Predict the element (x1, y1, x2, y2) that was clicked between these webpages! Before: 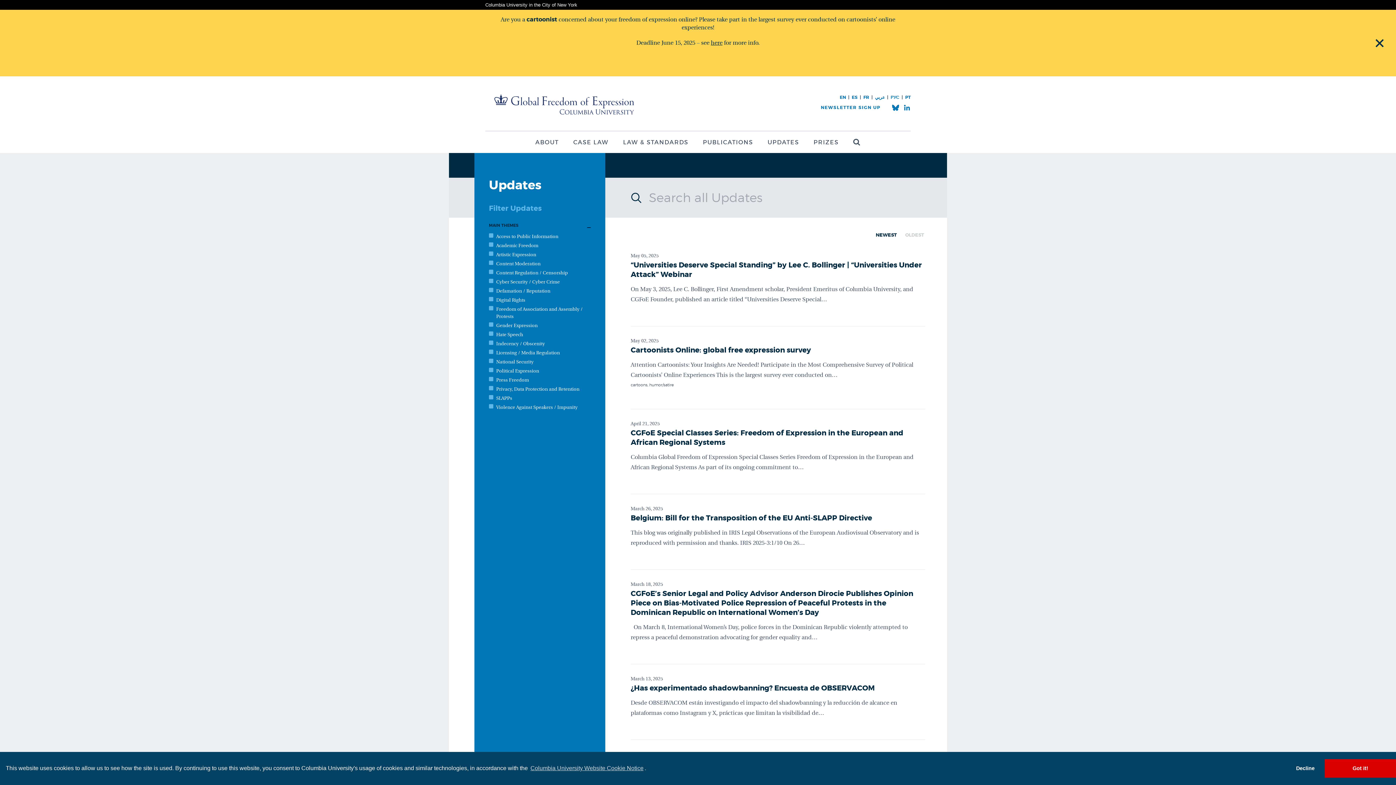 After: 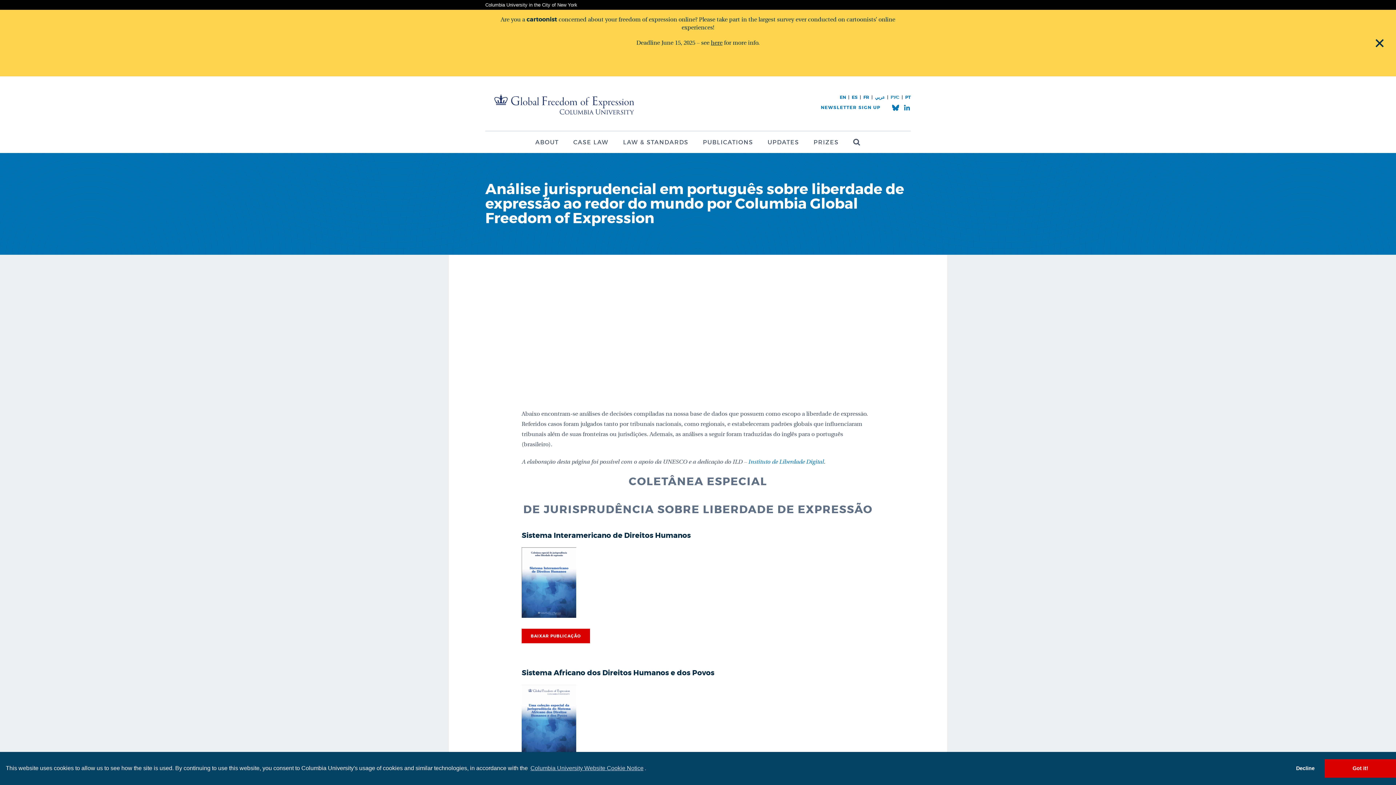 Action: bbox: (905, 94, 910, 100) label: PT